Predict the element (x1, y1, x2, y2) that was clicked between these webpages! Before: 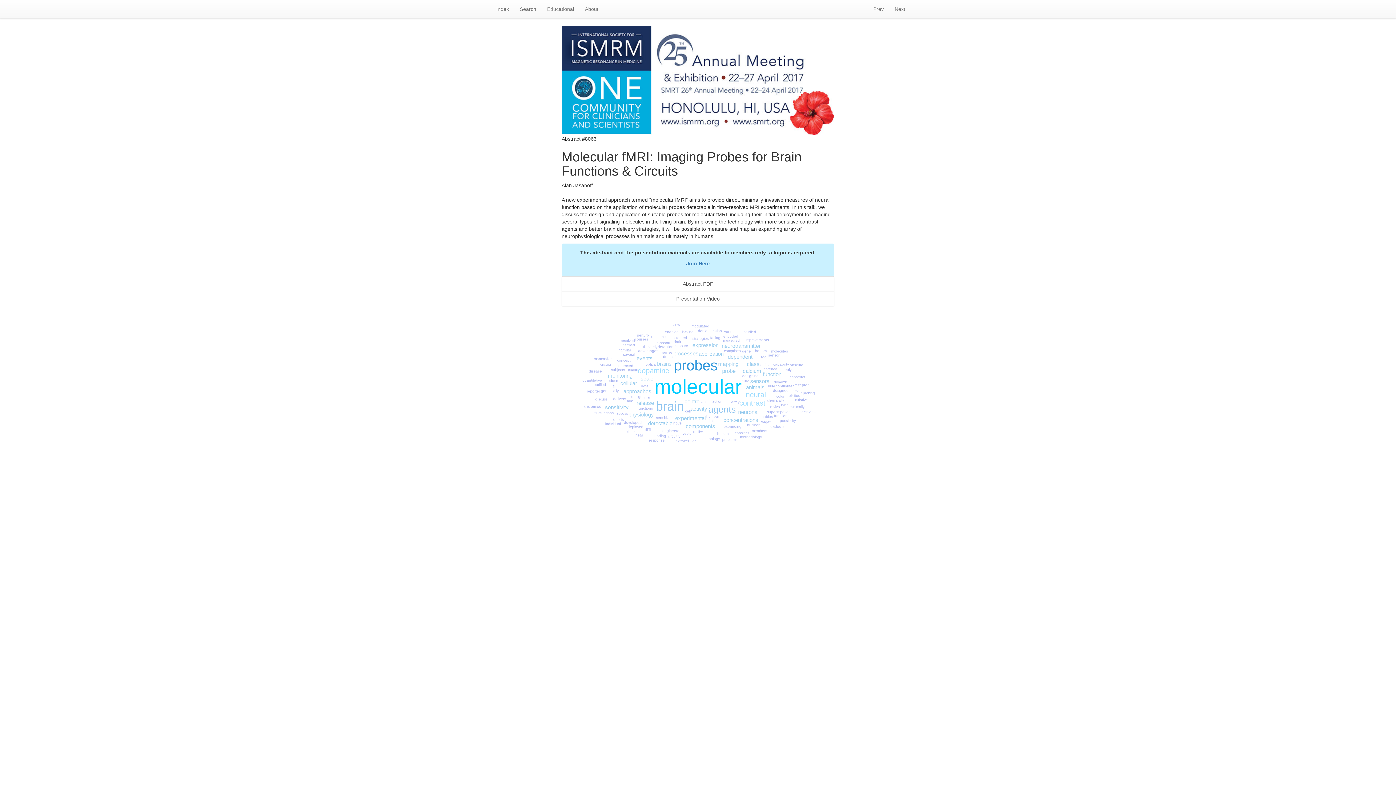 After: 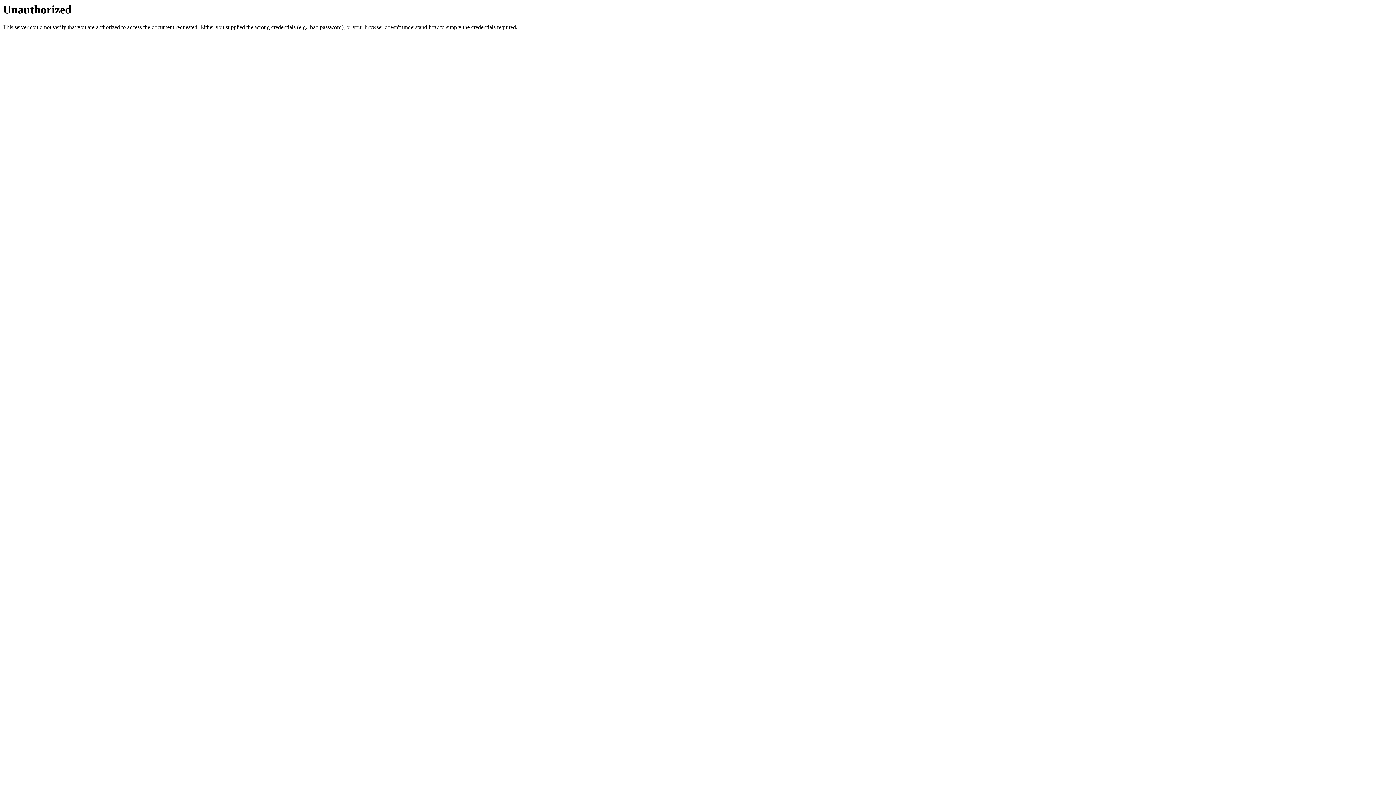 Action: label: Presentation Video bbox: (561, 291, 834, 306)